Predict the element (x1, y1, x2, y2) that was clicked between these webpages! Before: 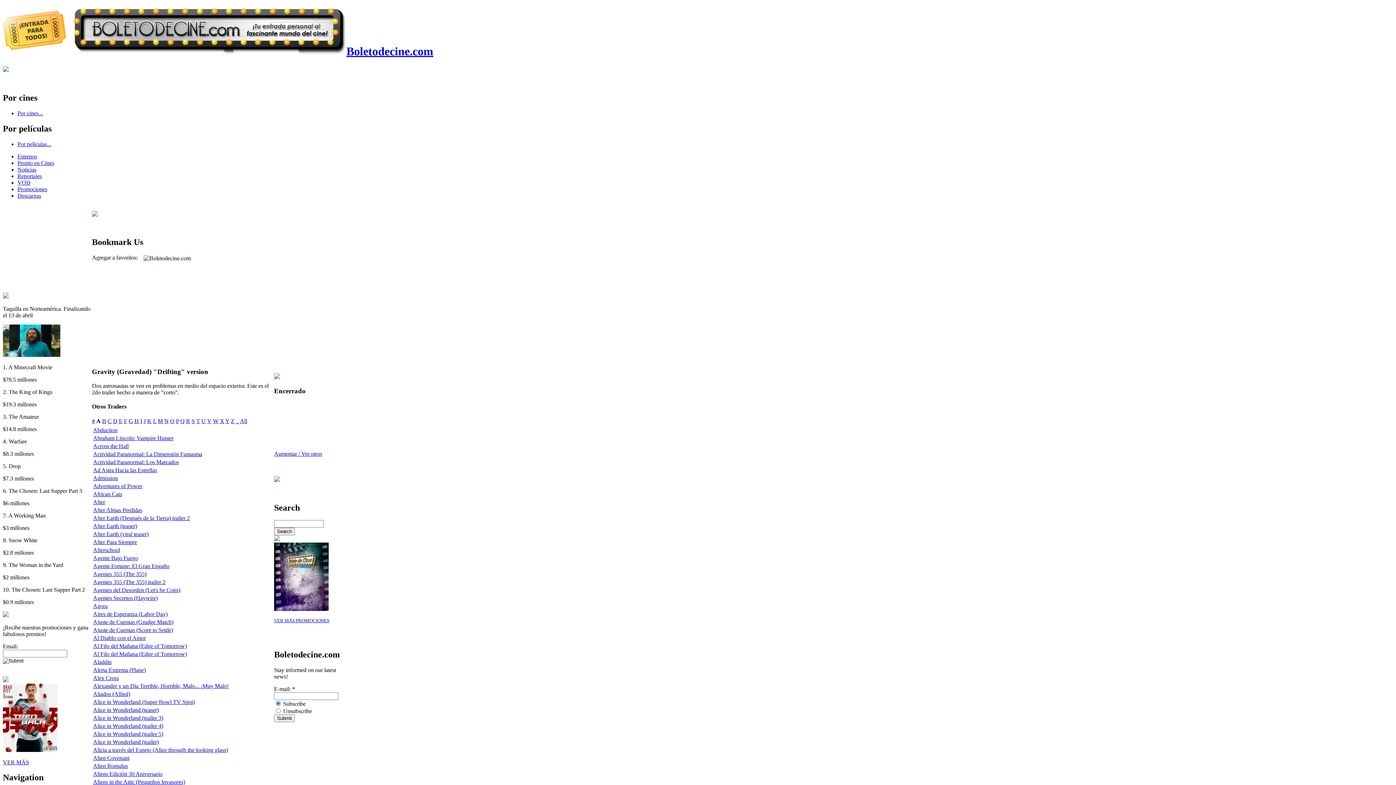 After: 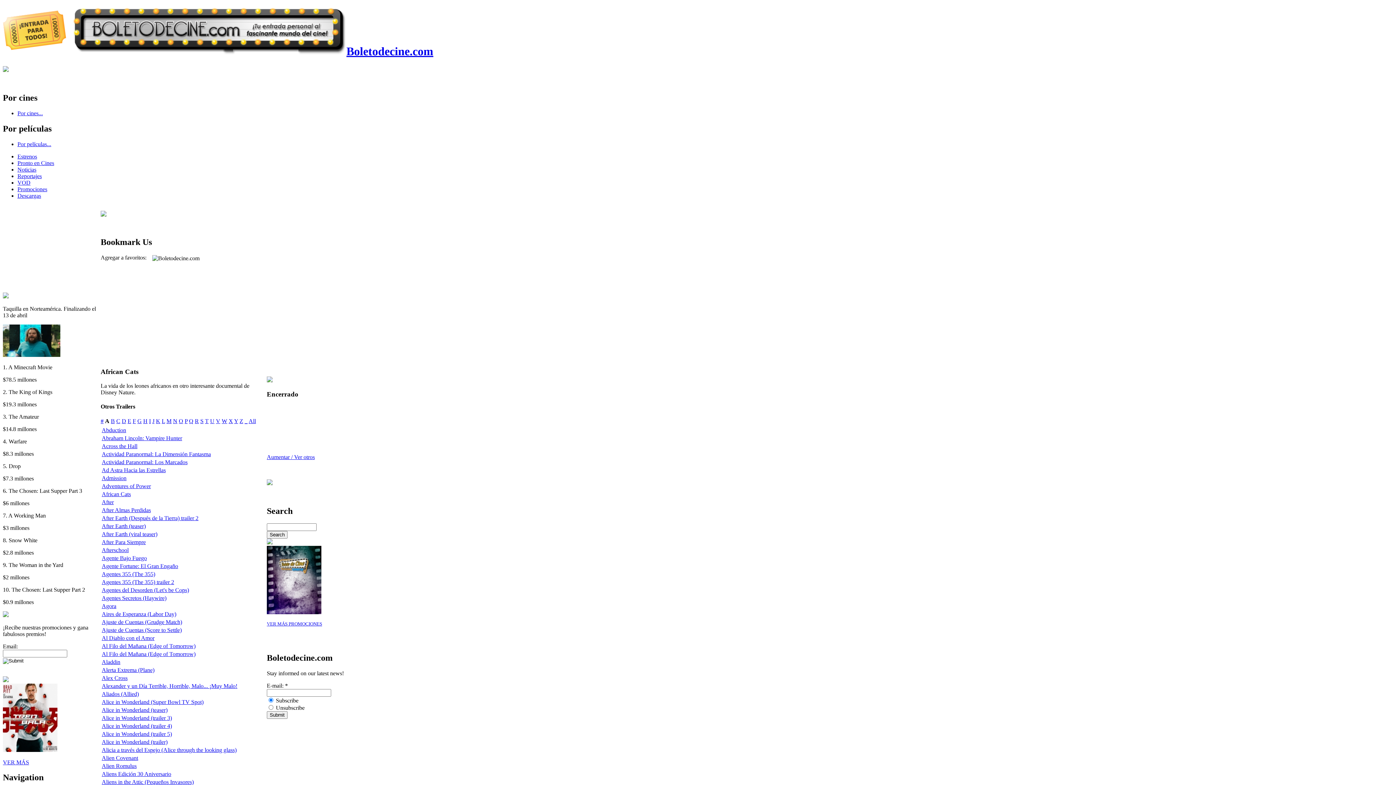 Action: bbox: (93, 491, 122, 497) label: African Cats